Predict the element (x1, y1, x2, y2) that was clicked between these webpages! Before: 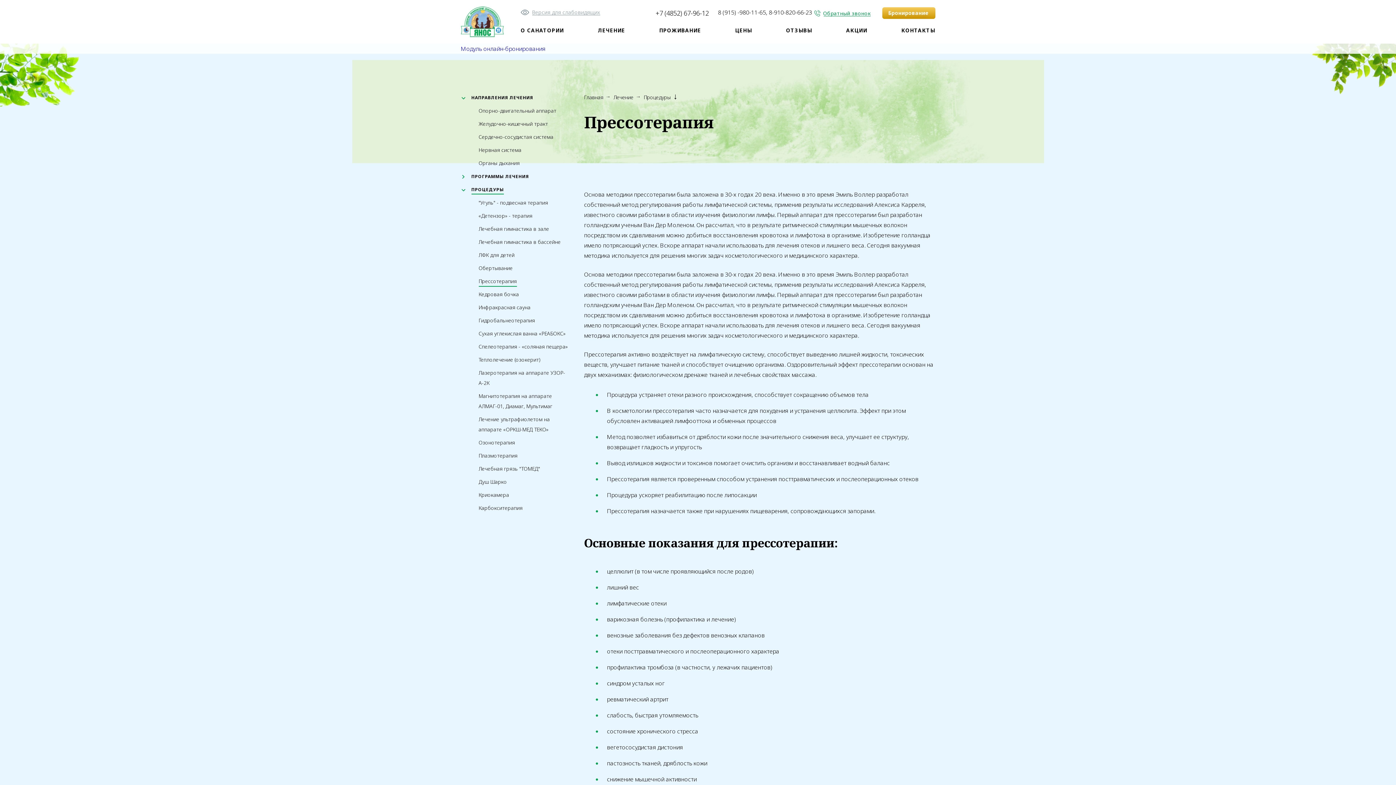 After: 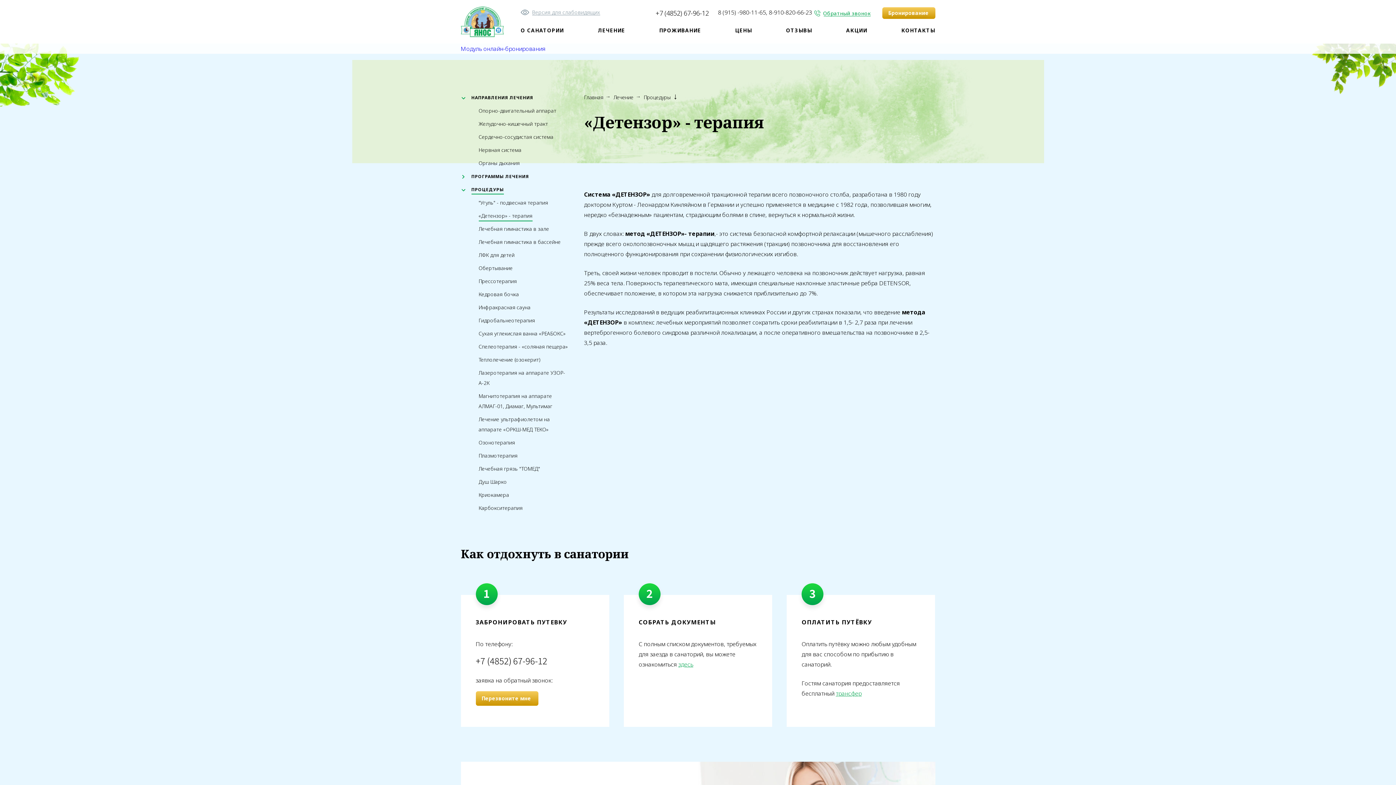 Action: bbox: (478, 209, 532, 221) label: «Детензор» - терапия